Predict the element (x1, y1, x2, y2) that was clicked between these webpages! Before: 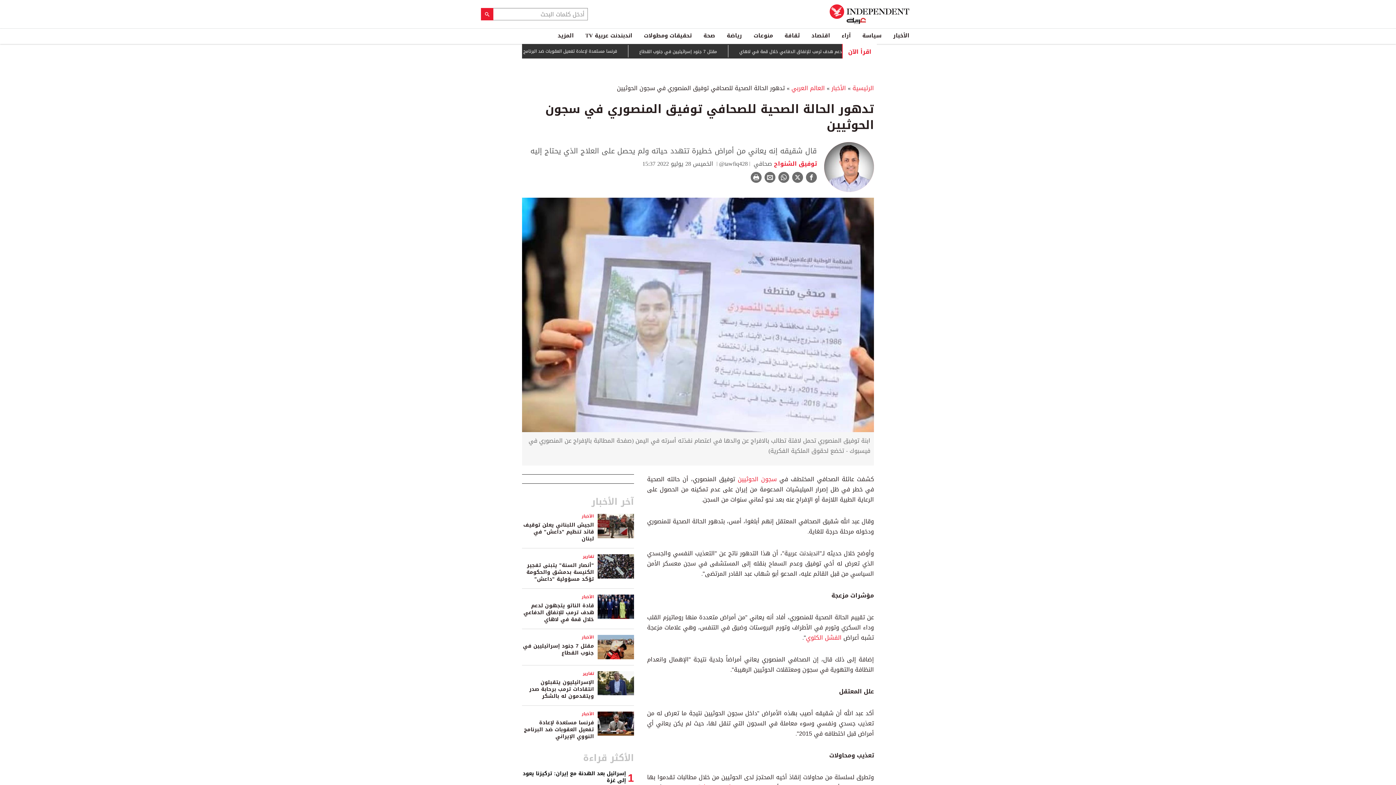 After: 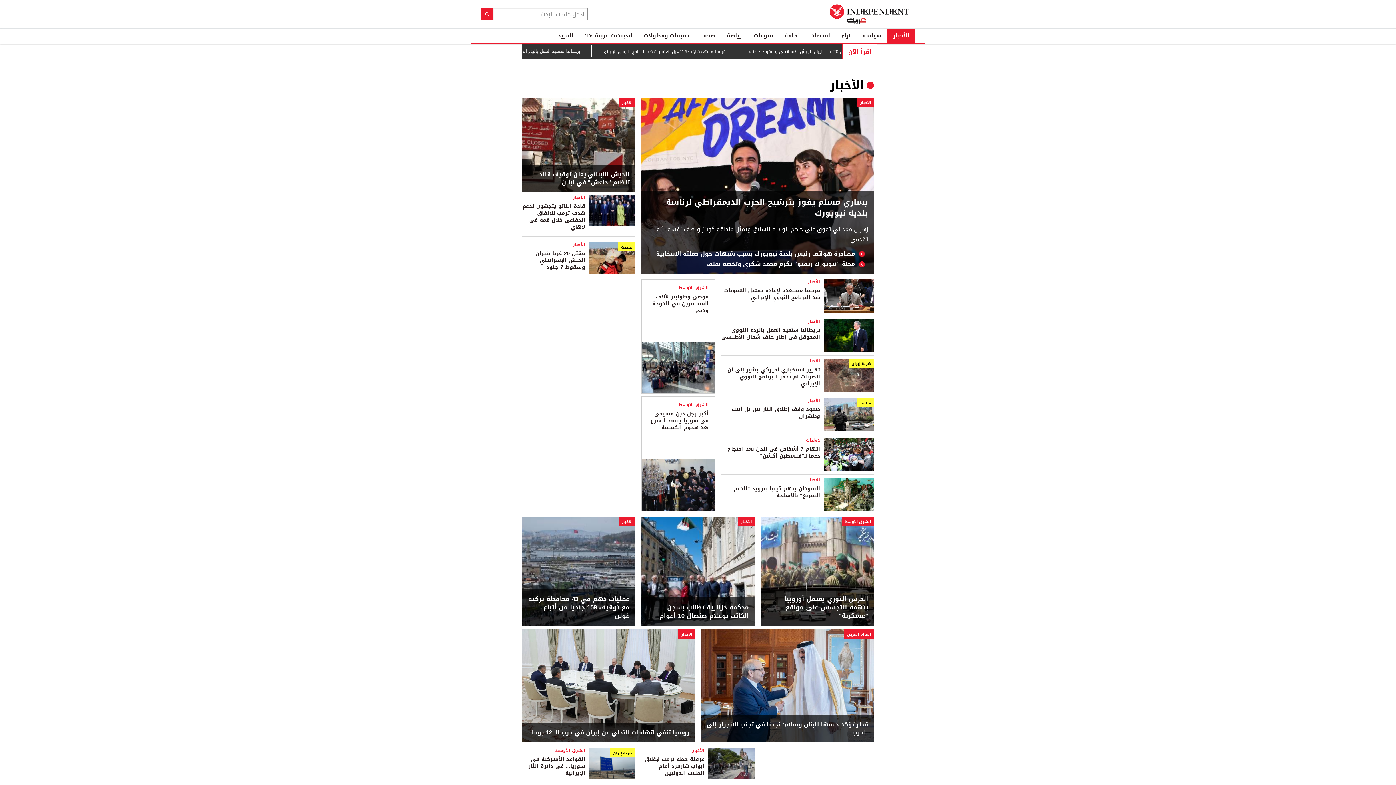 Action: label: الأخبار bbox: (581, 512, 594, 520)